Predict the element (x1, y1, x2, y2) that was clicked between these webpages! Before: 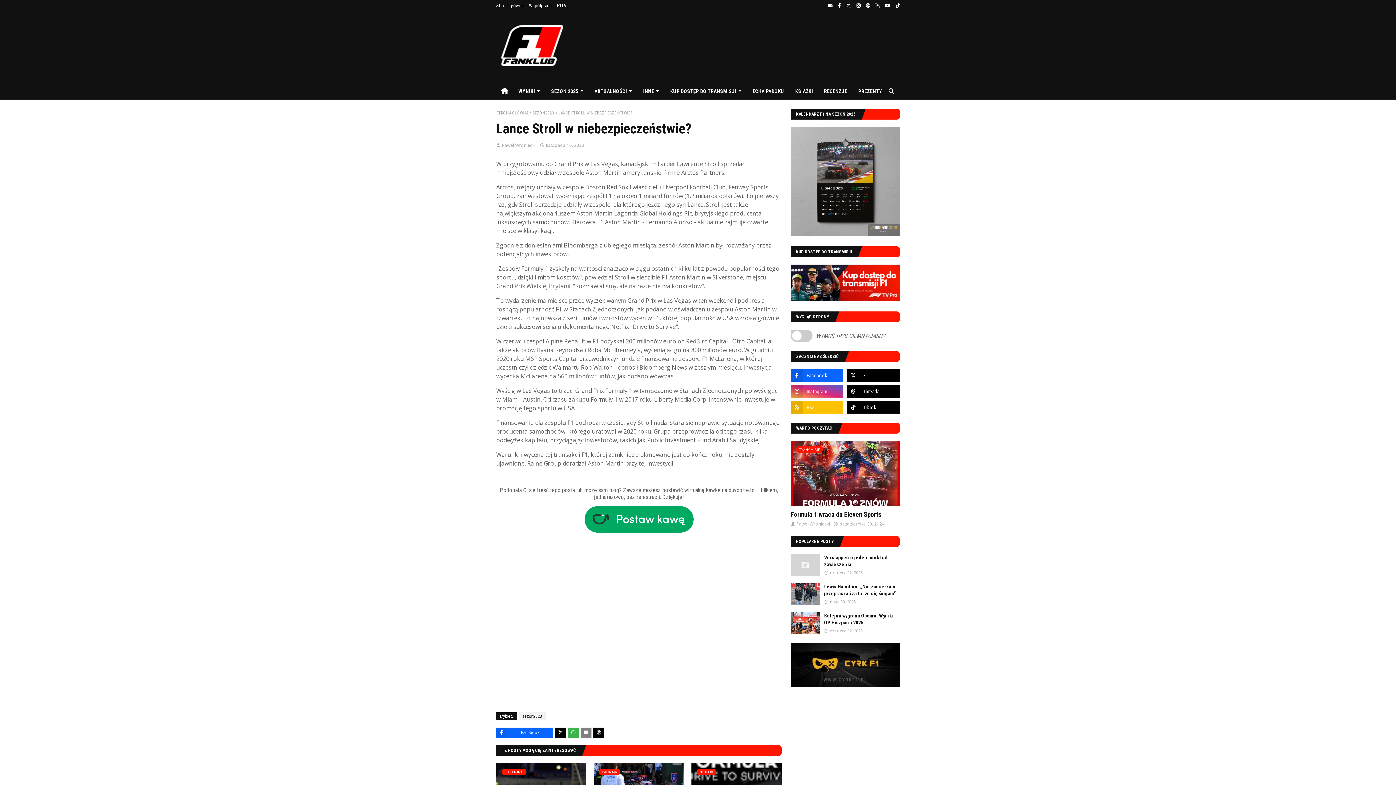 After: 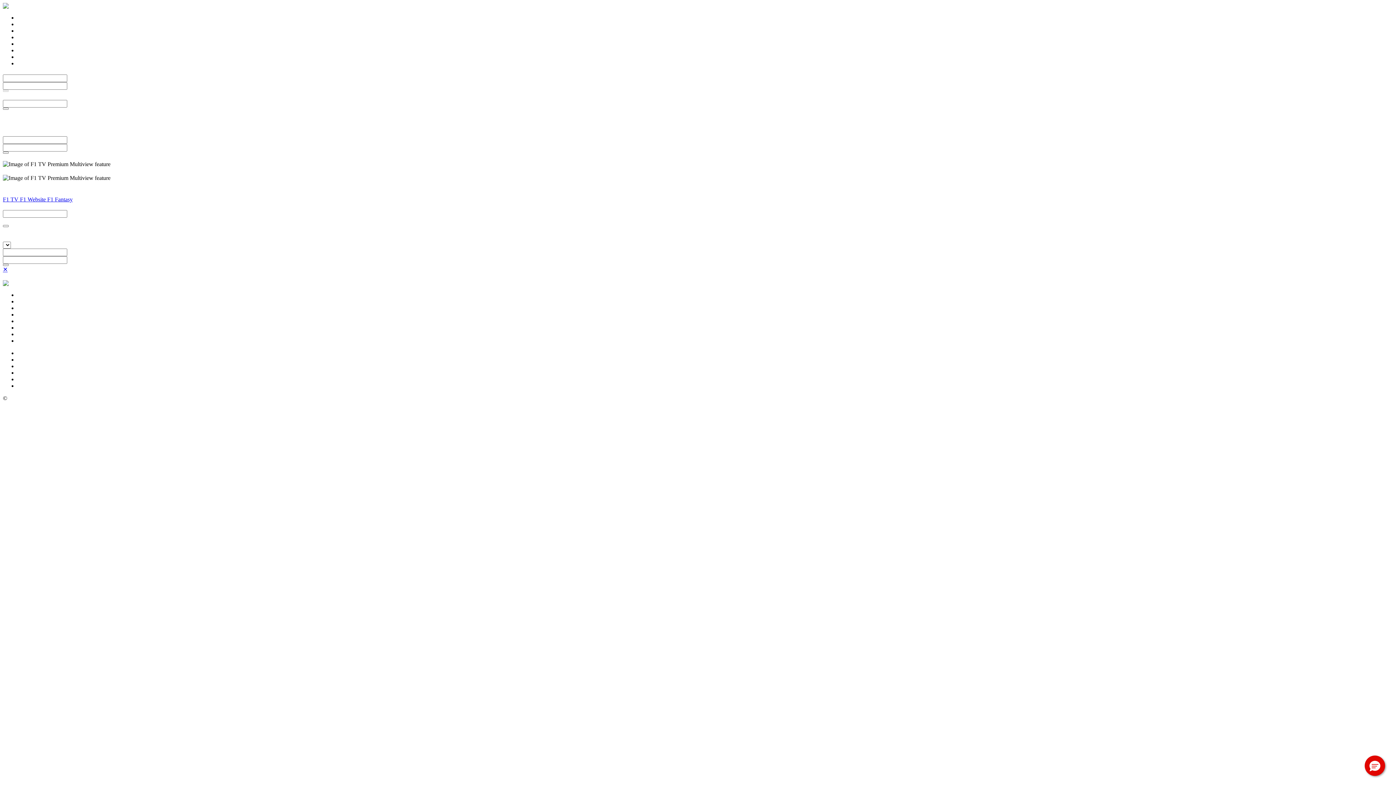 Action: bbox: (664, 82, 747, 99) label: KUP DOSTĘP DO TRANSMISJI